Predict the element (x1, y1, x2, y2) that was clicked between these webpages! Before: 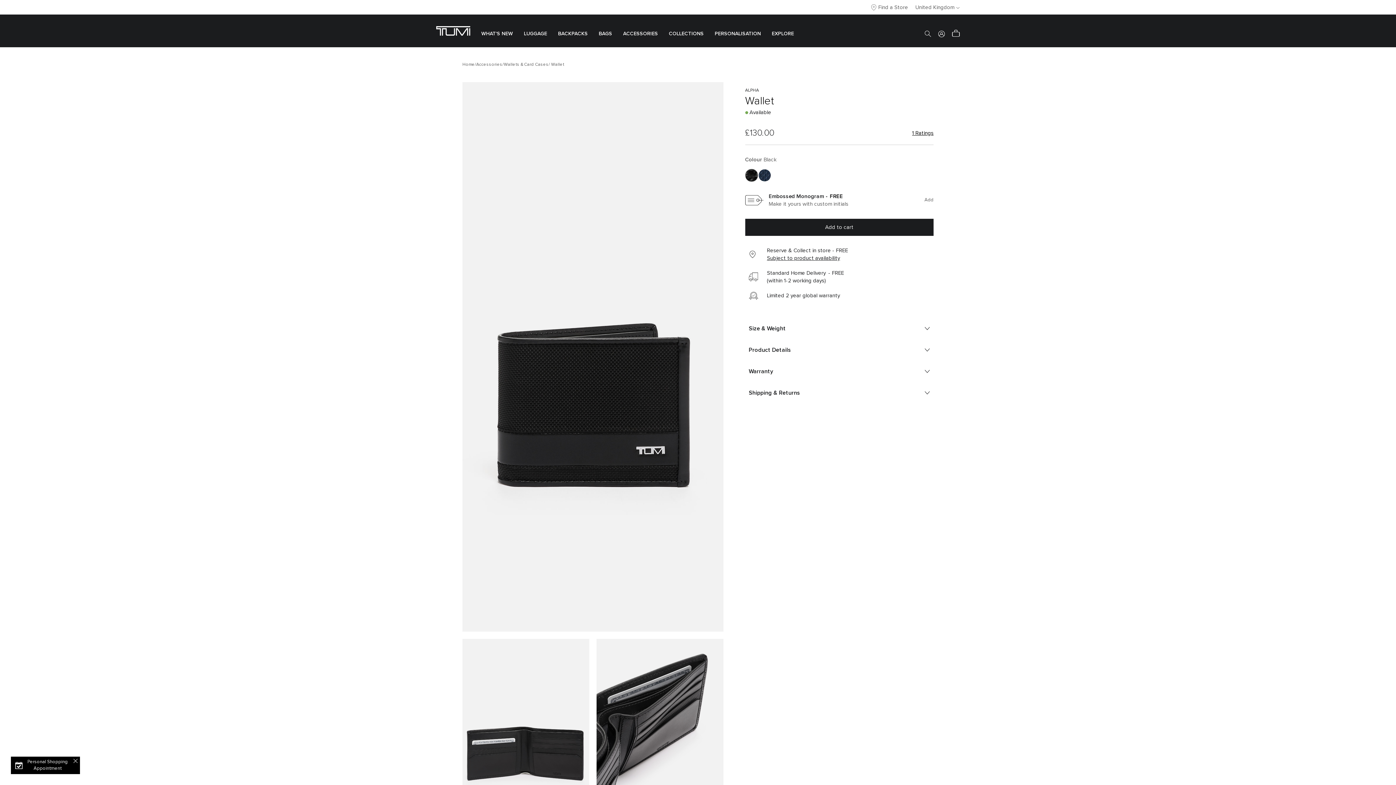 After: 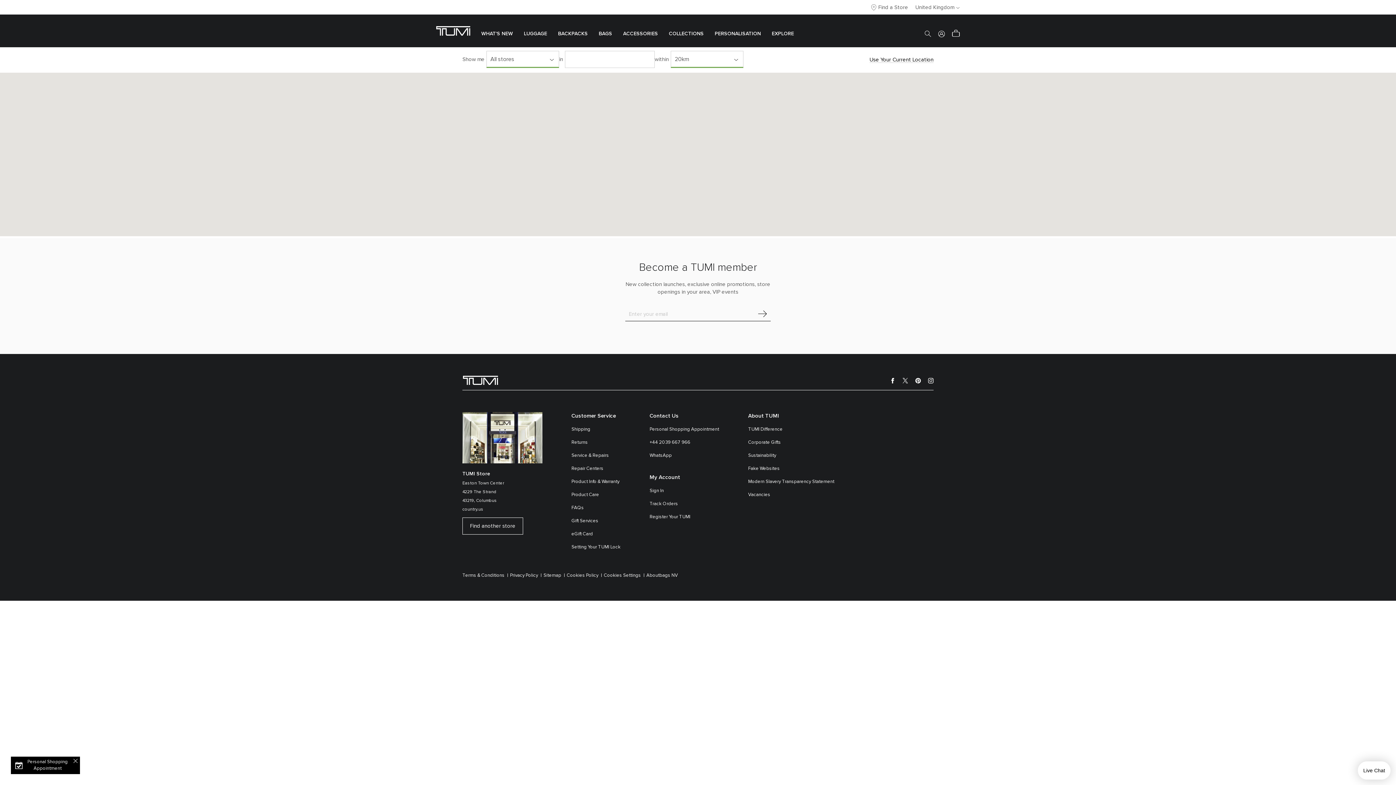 Action: bbox: (870, 4, 908, 10) label:  Find a Store